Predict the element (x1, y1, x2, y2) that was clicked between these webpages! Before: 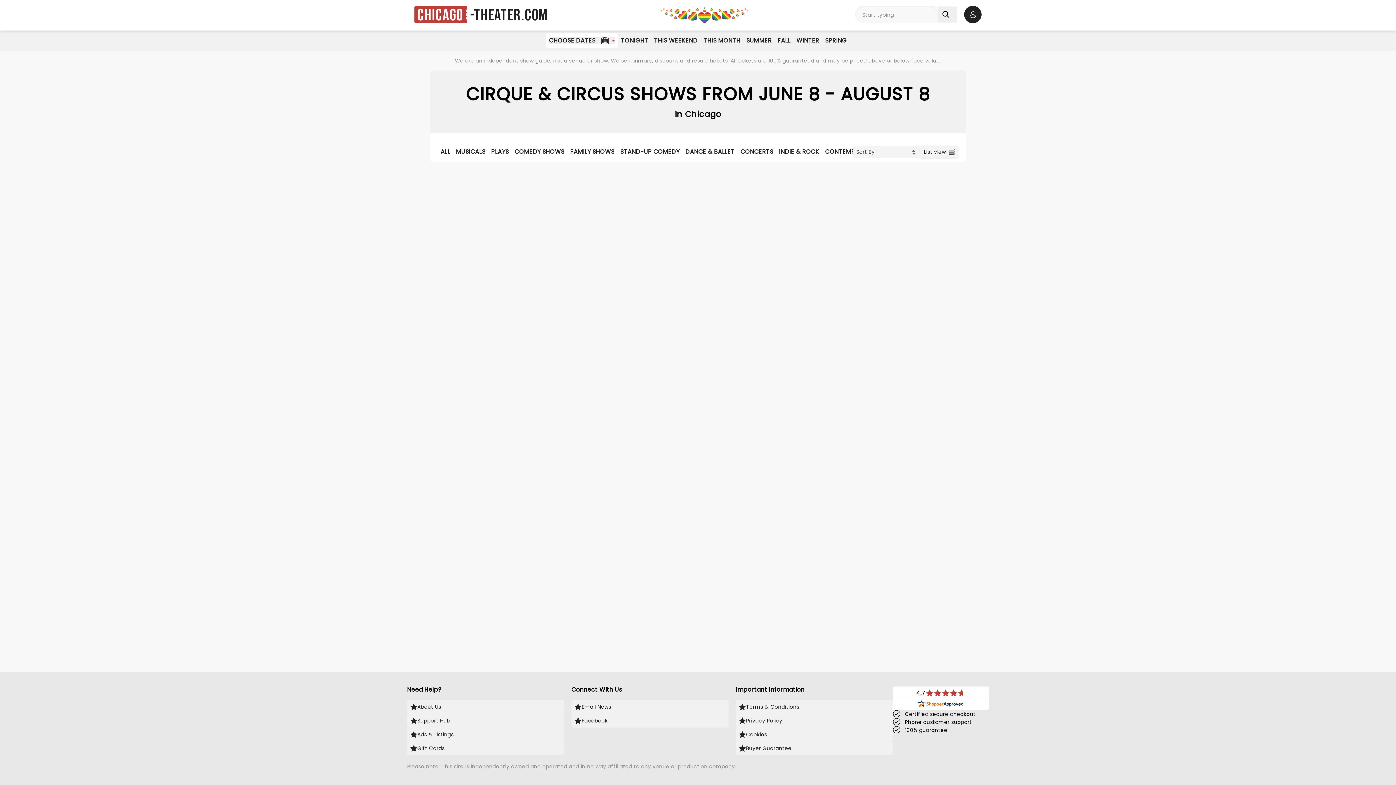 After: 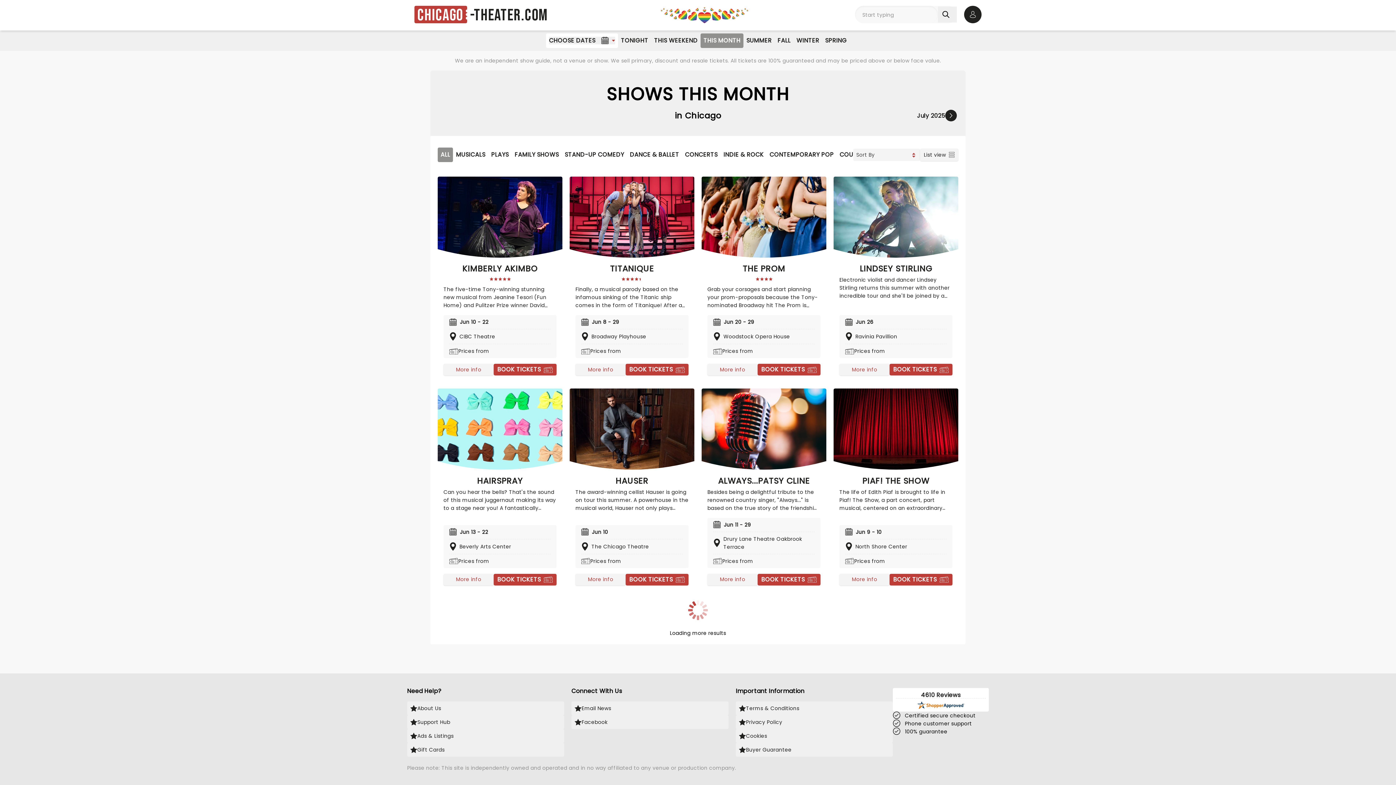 Action: bbox: (700, 33, 743, 48) label: THIS MONTH